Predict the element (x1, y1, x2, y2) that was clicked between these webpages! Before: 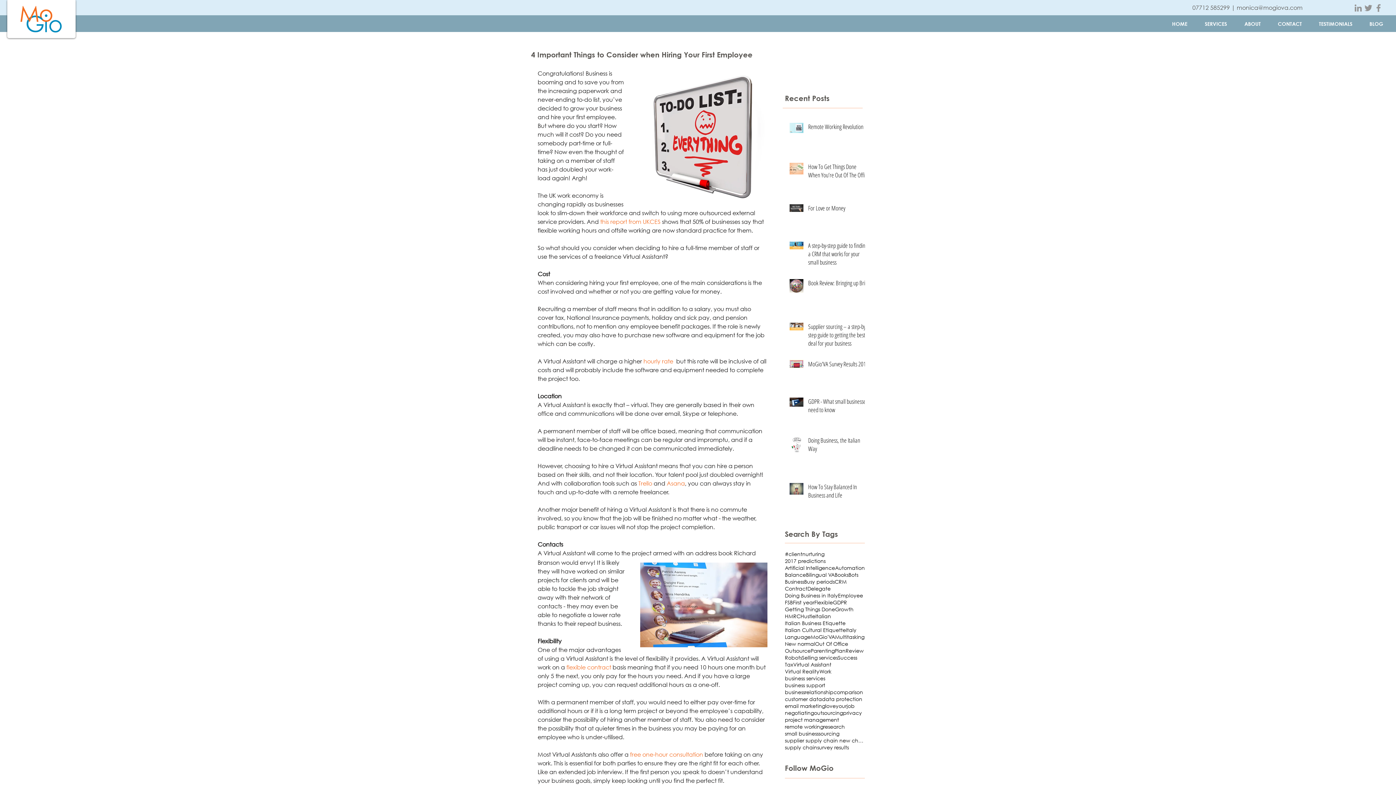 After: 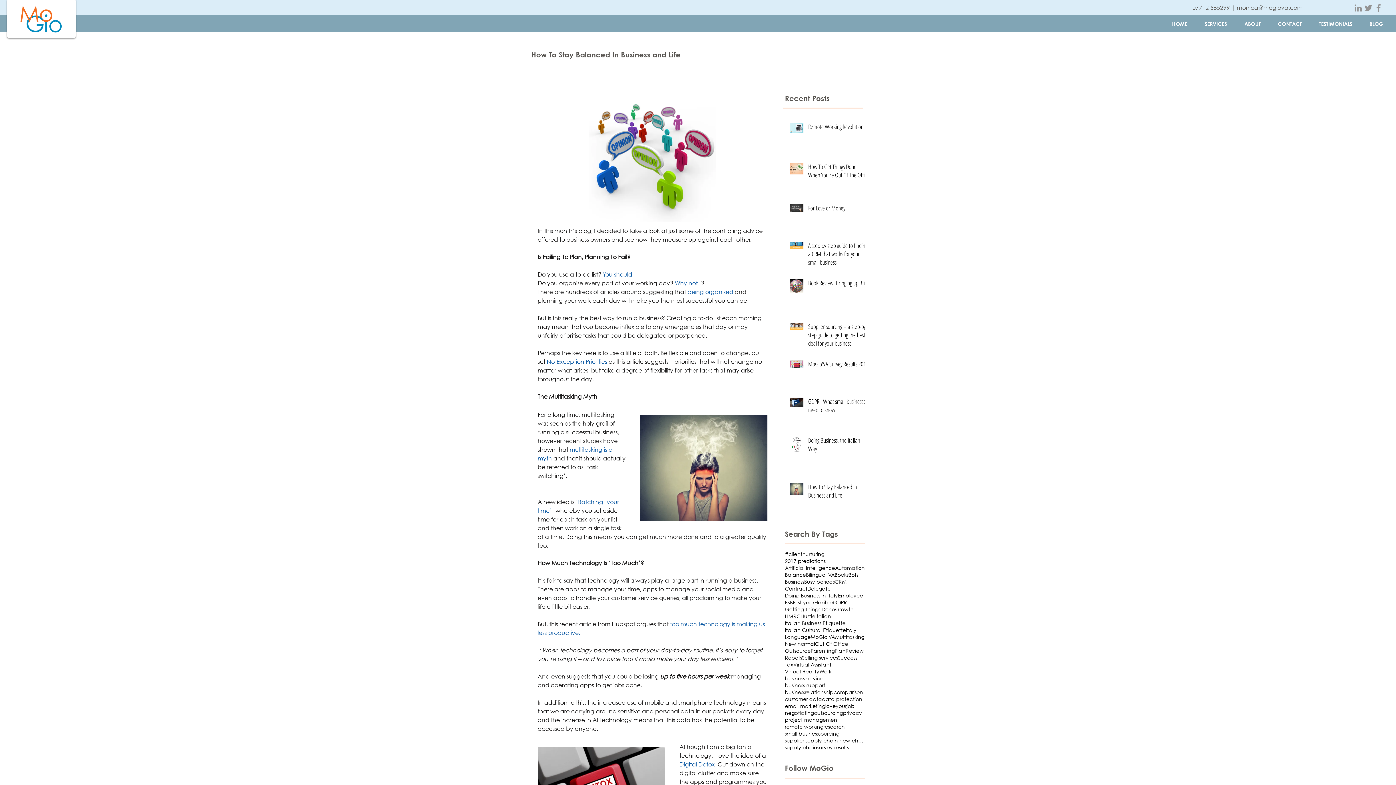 Action: bbox: (808, 482, 869, 502) label: How To Stay Balanced In Business and Life